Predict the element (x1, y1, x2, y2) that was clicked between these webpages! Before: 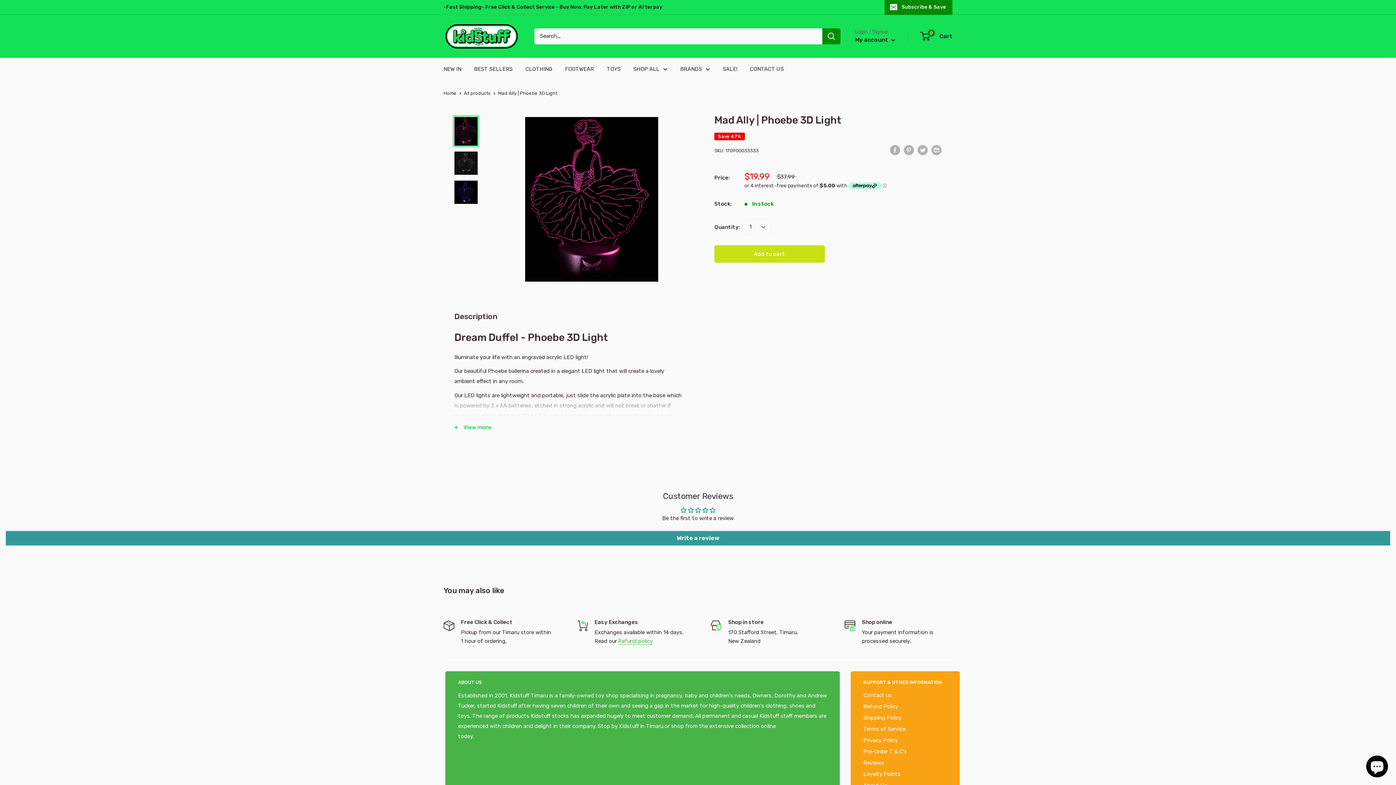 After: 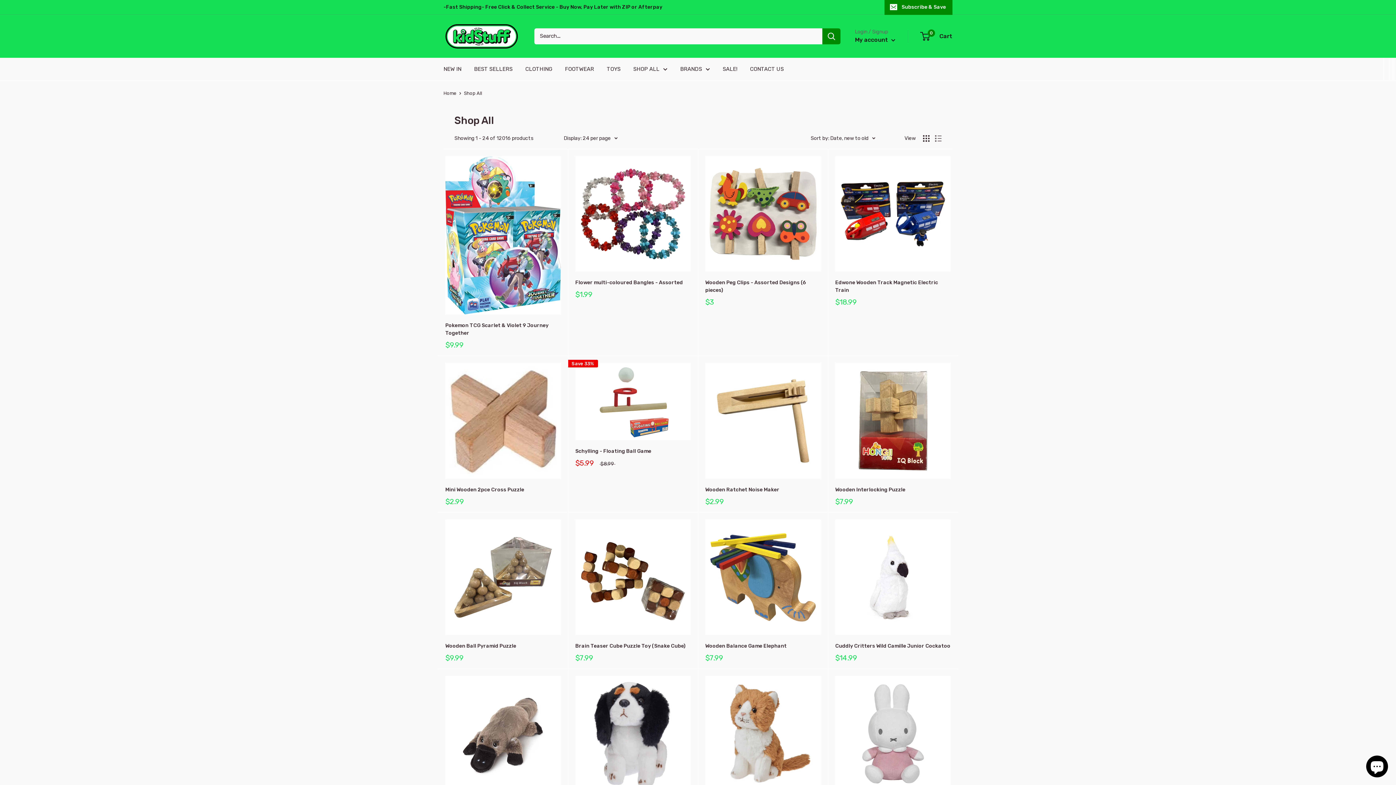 Action: label: NEW IN bbox: (443, 63, 461, 74)